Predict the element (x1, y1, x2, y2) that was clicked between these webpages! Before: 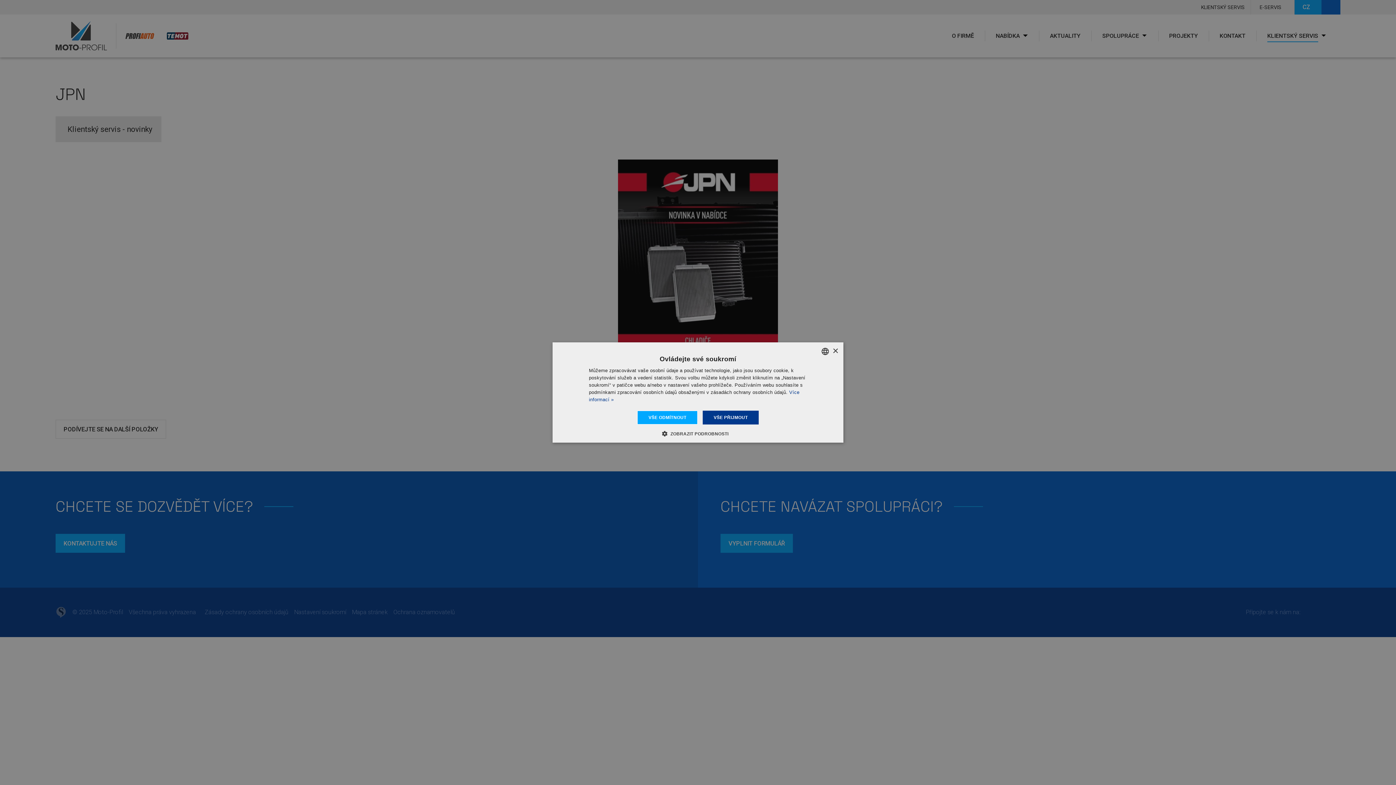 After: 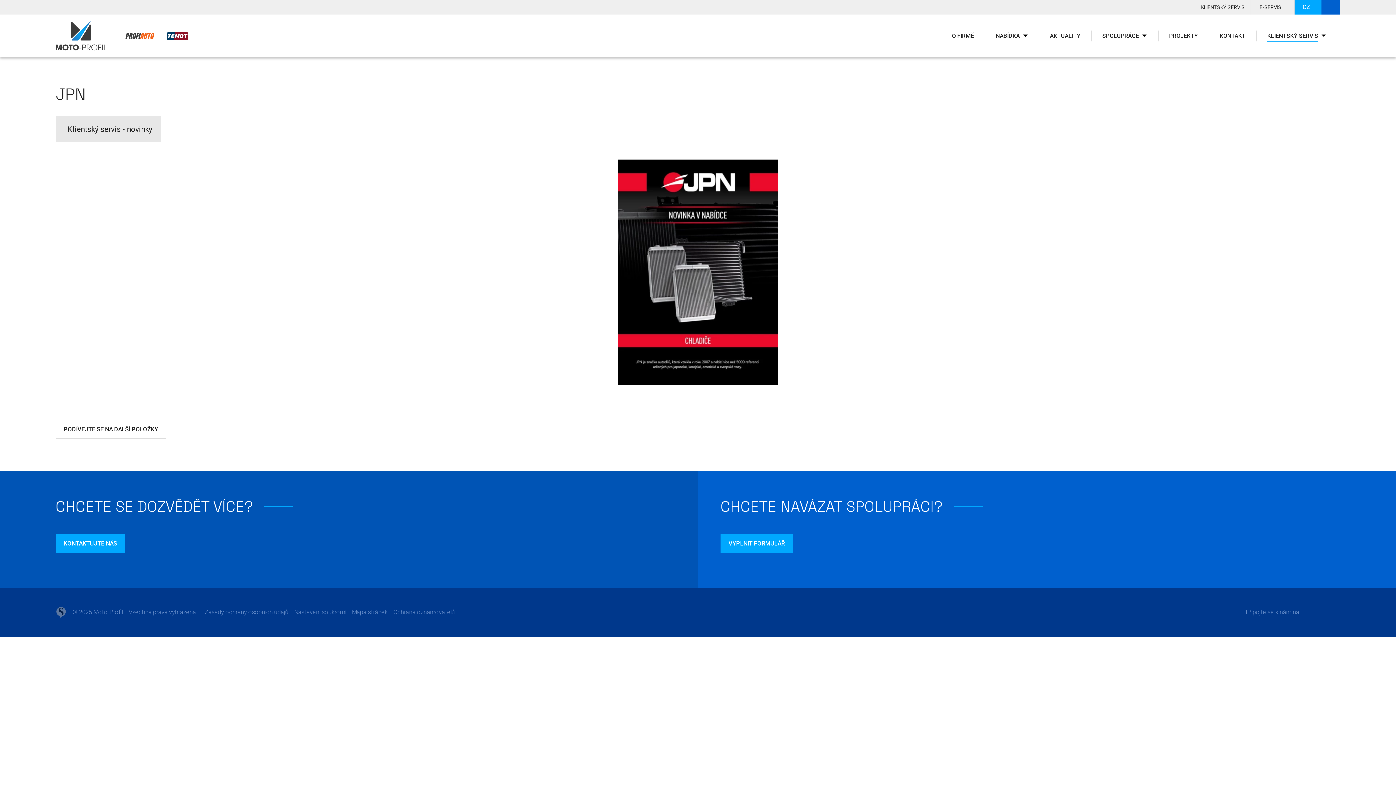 Action: label: VŠE PŘIJMOUT bbox: (702, 410, 758, 424)